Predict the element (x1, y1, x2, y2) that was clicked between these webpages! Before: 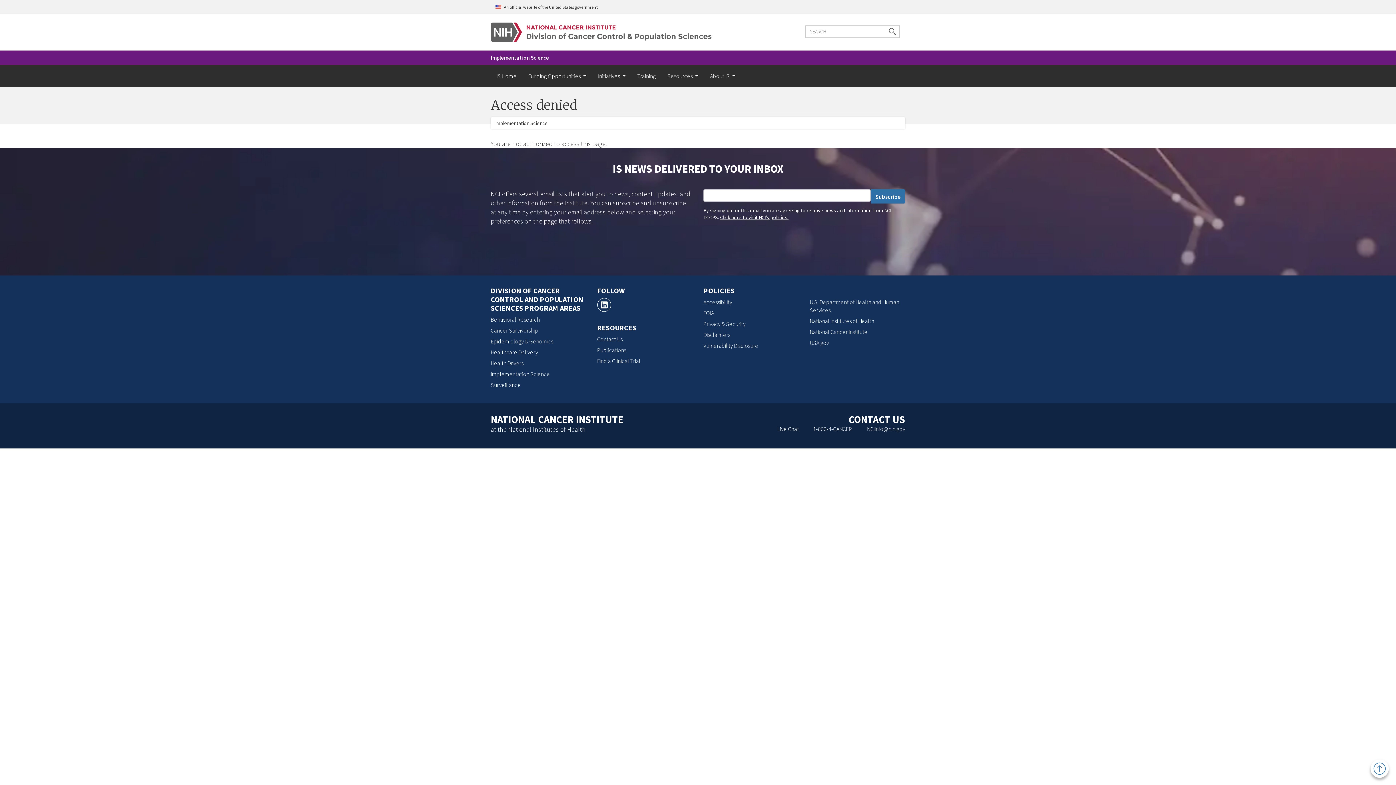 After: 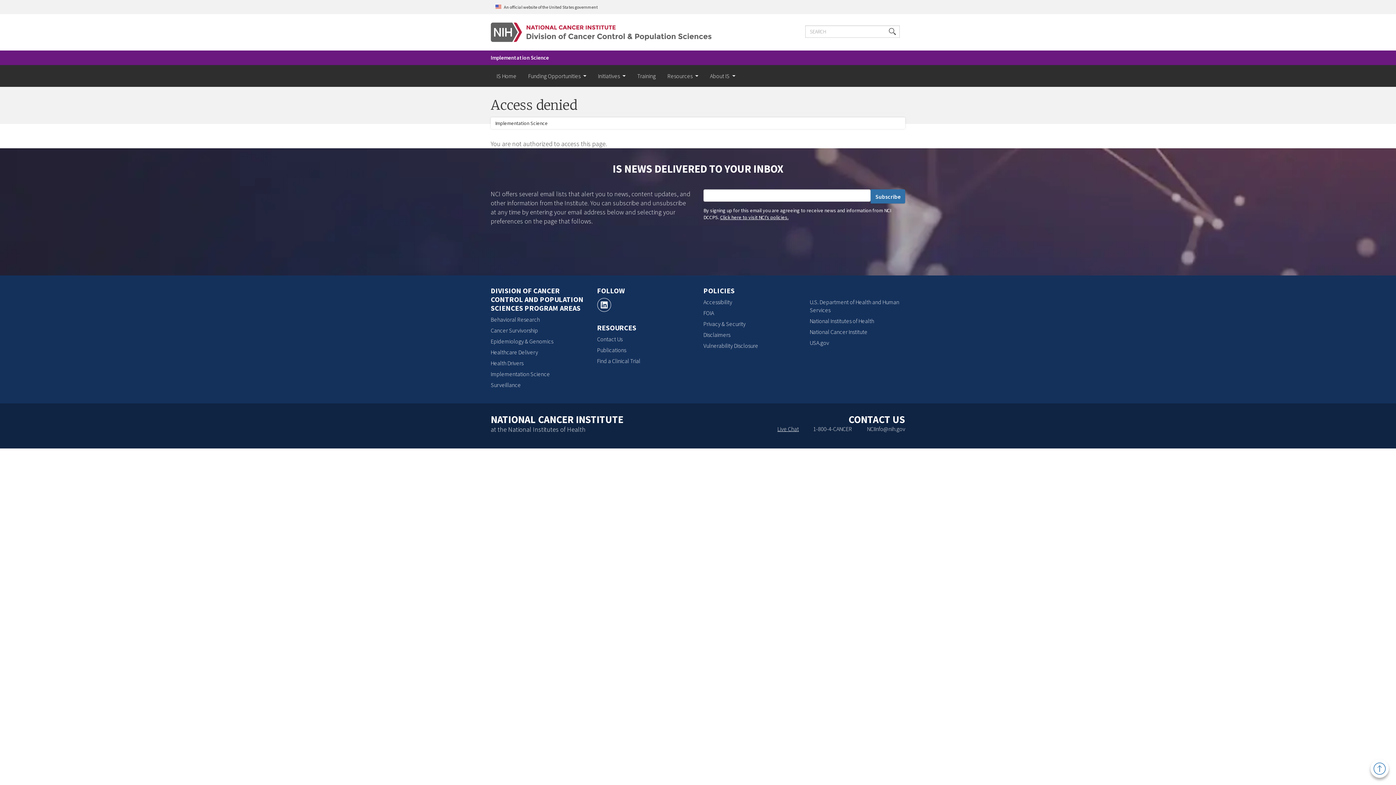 Action: label: Live Chat, opens a new window bbox: (777, 425, 799, 432)